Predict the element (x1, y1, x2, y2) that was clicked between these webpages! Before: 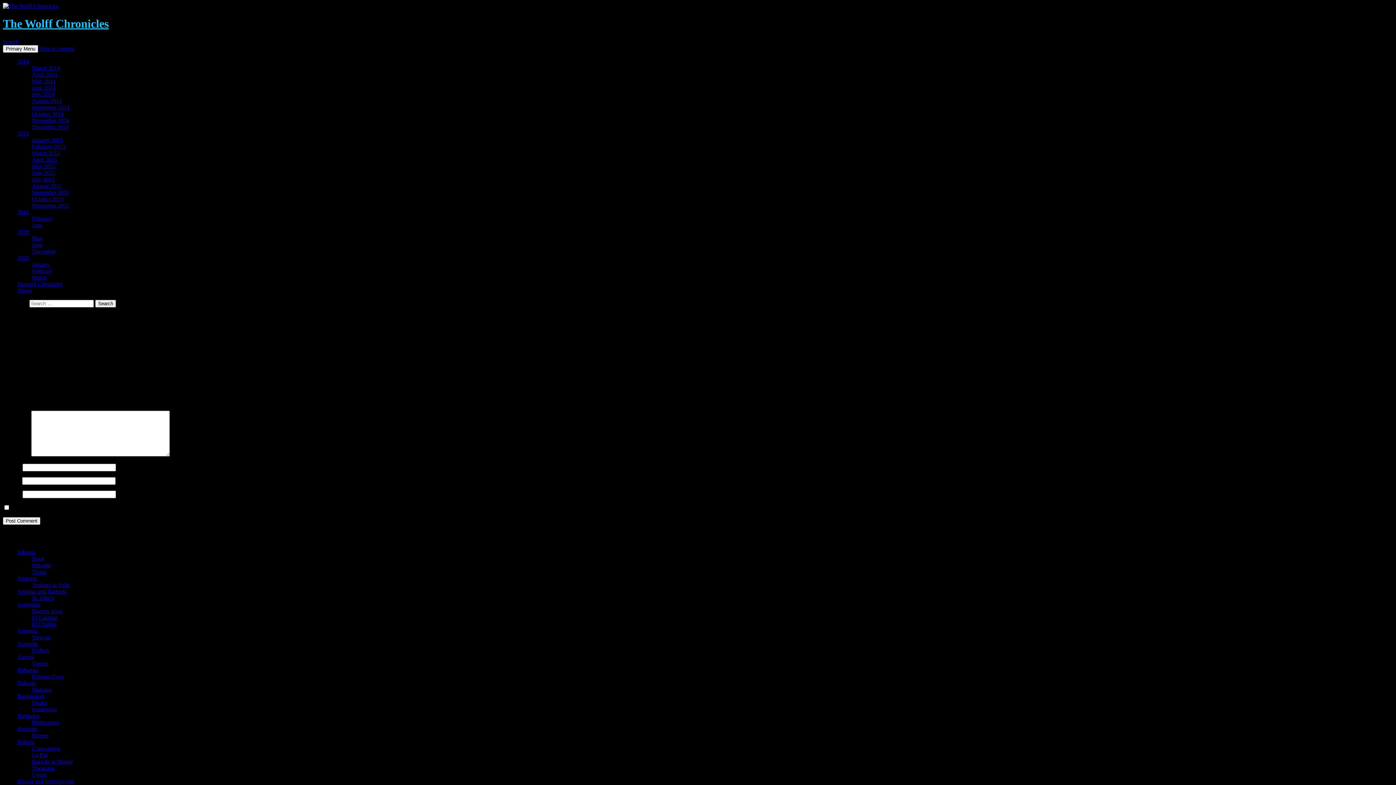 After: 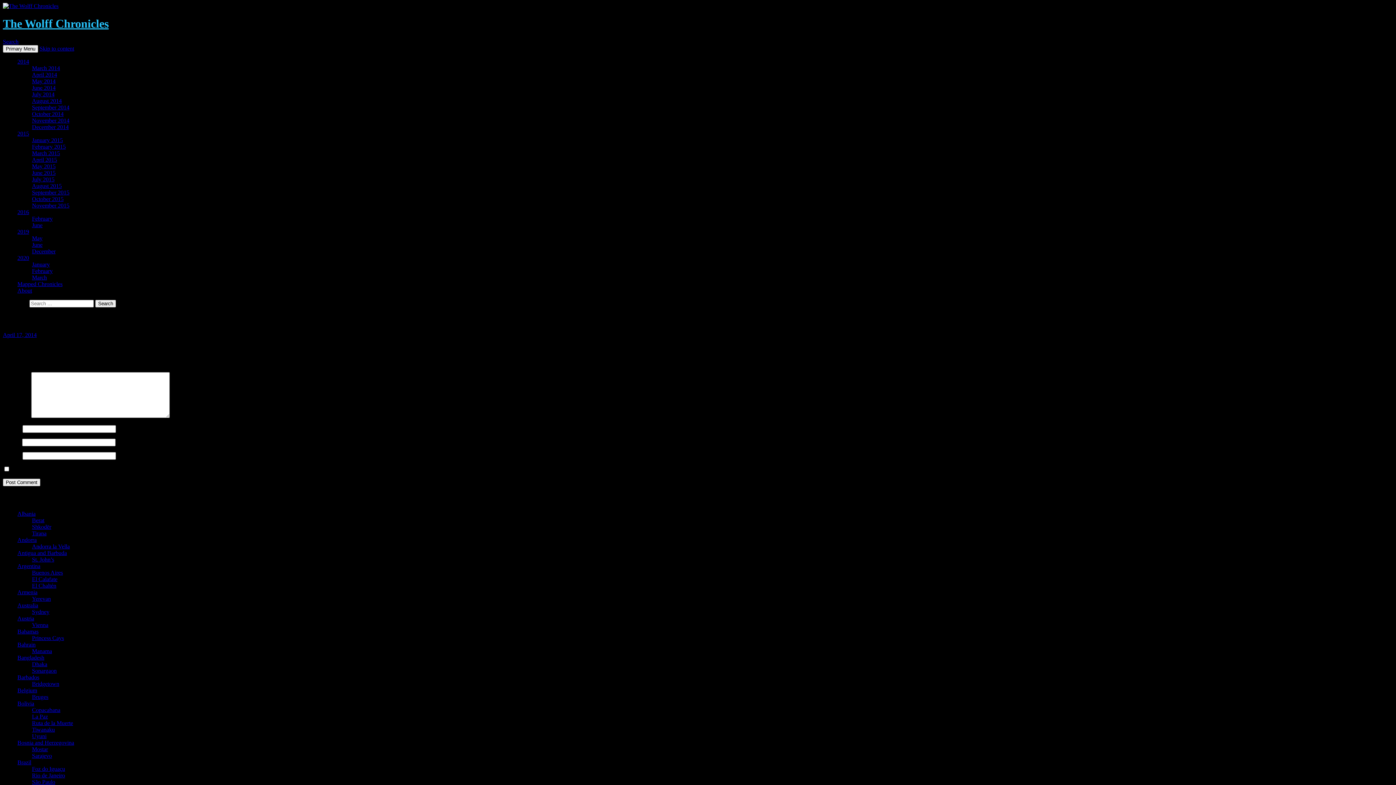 Action: label: April 2014 bbox: (32, 71, 57, 77)